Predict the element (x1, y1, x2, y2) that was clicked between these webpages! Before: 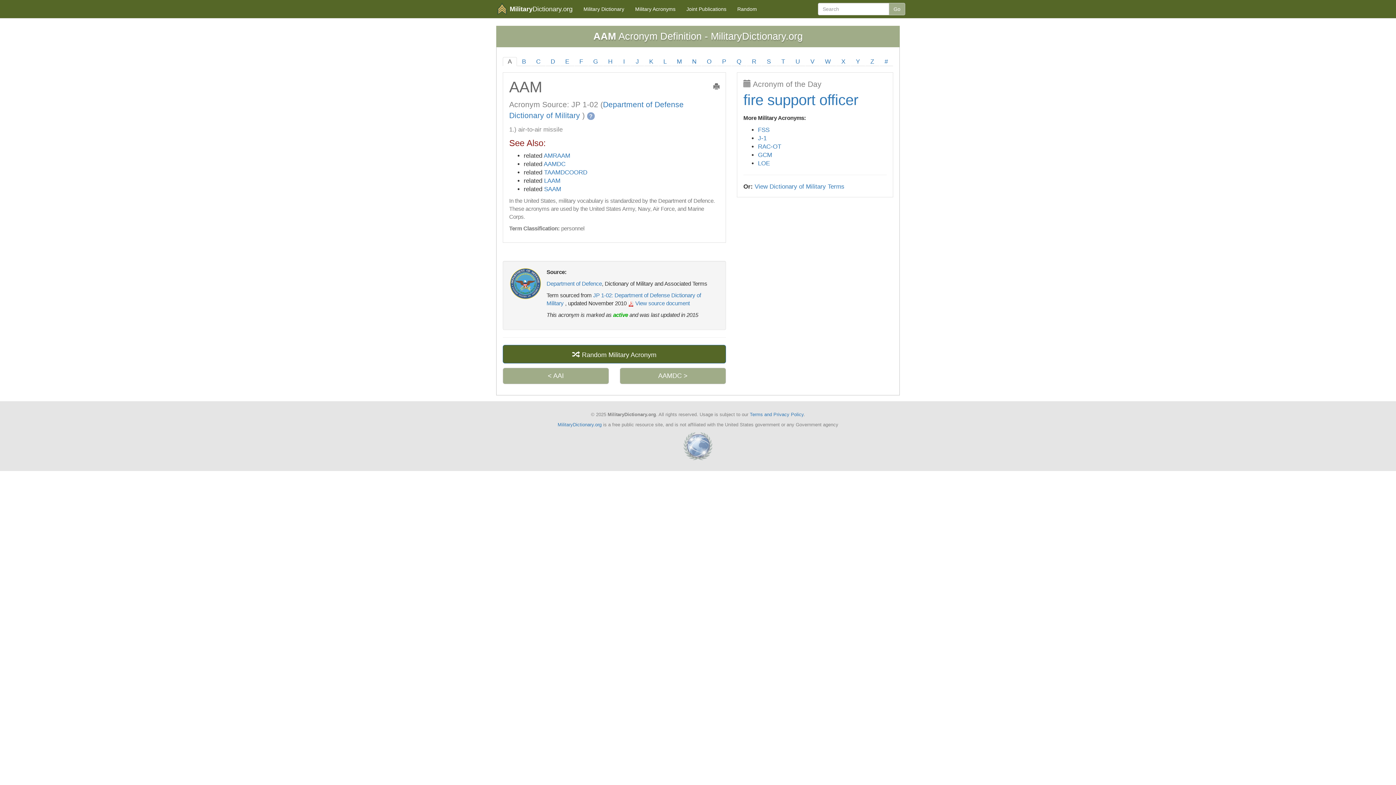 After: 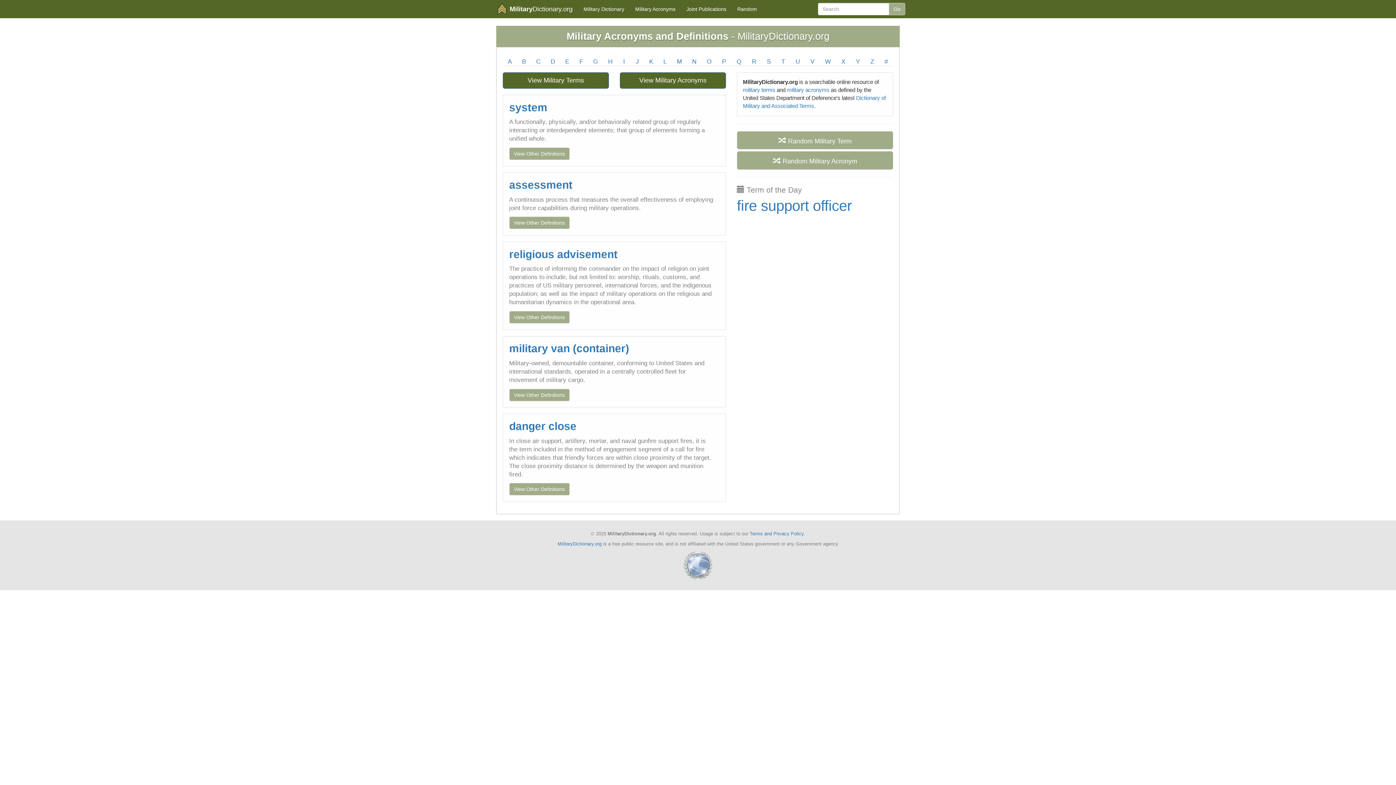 Action: label: MilitaryDictionary.org bbox: (485, 0, 578, 18)